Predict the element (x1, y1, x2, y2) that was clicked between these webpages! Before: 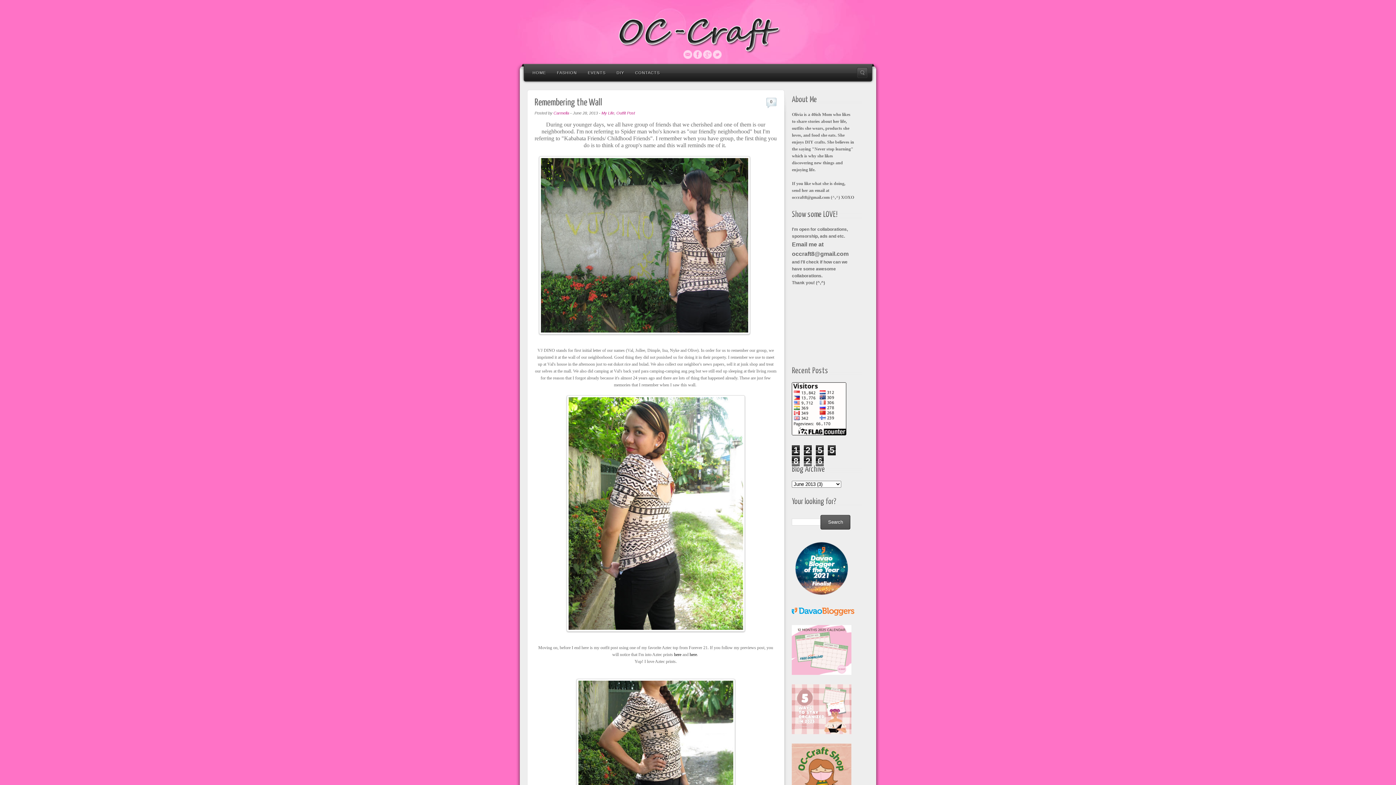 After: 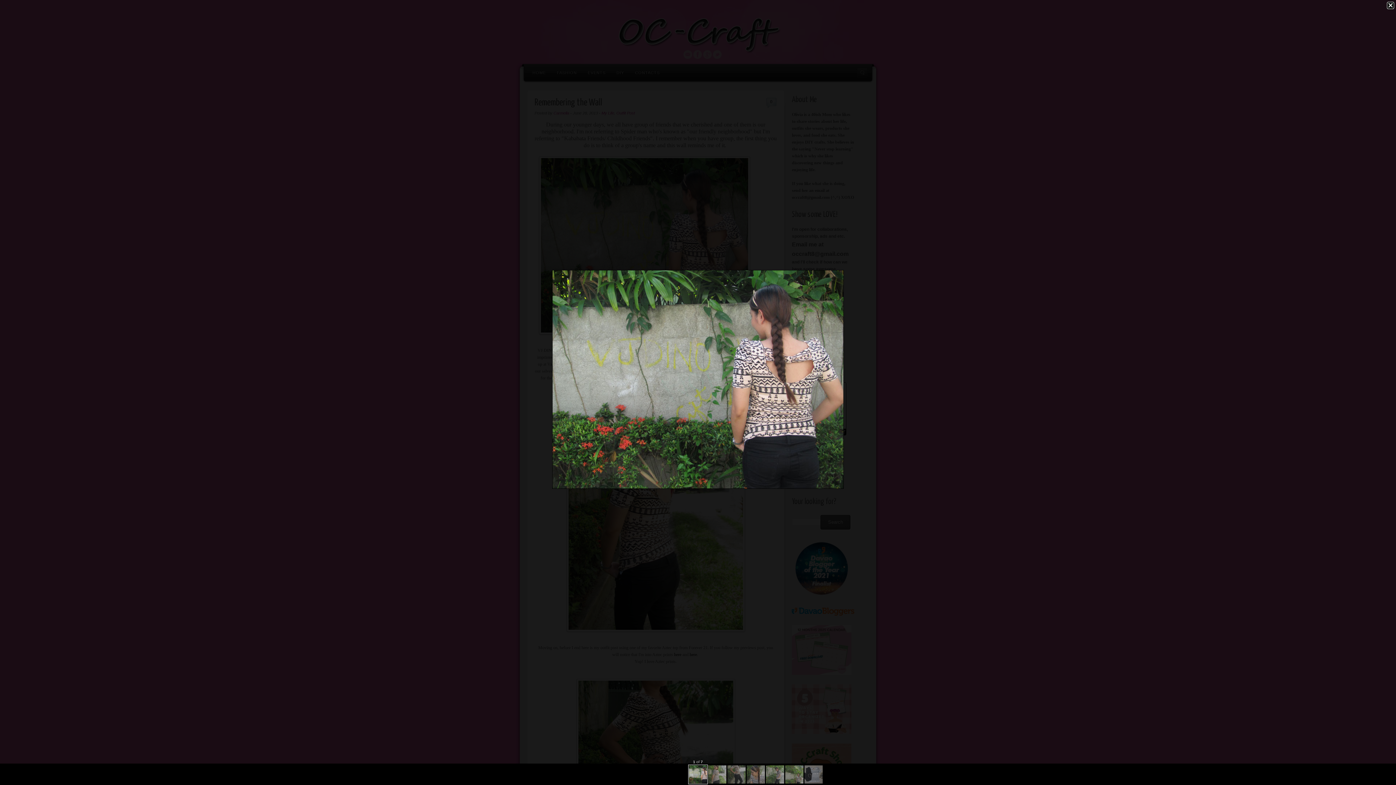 Action: bbox: (539, 334, 750, 339)